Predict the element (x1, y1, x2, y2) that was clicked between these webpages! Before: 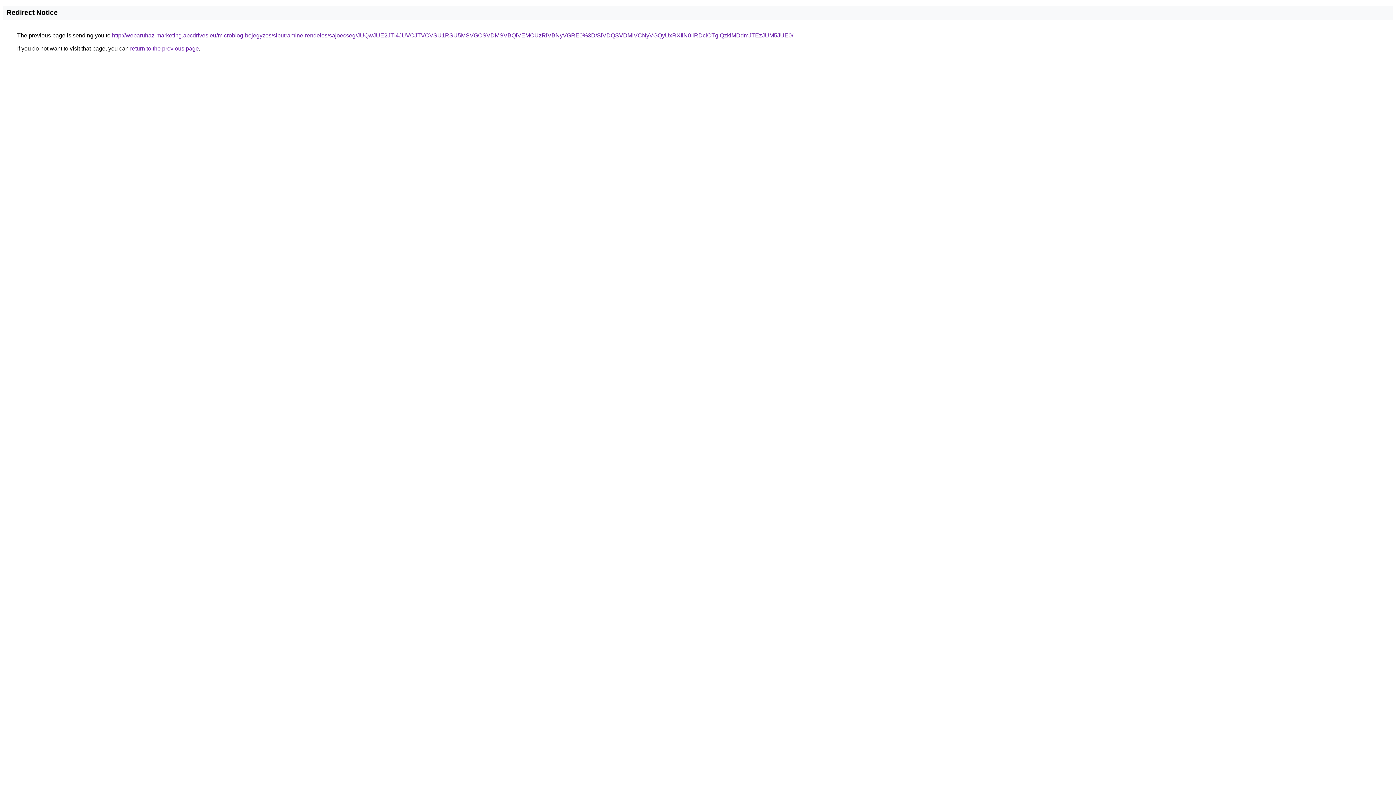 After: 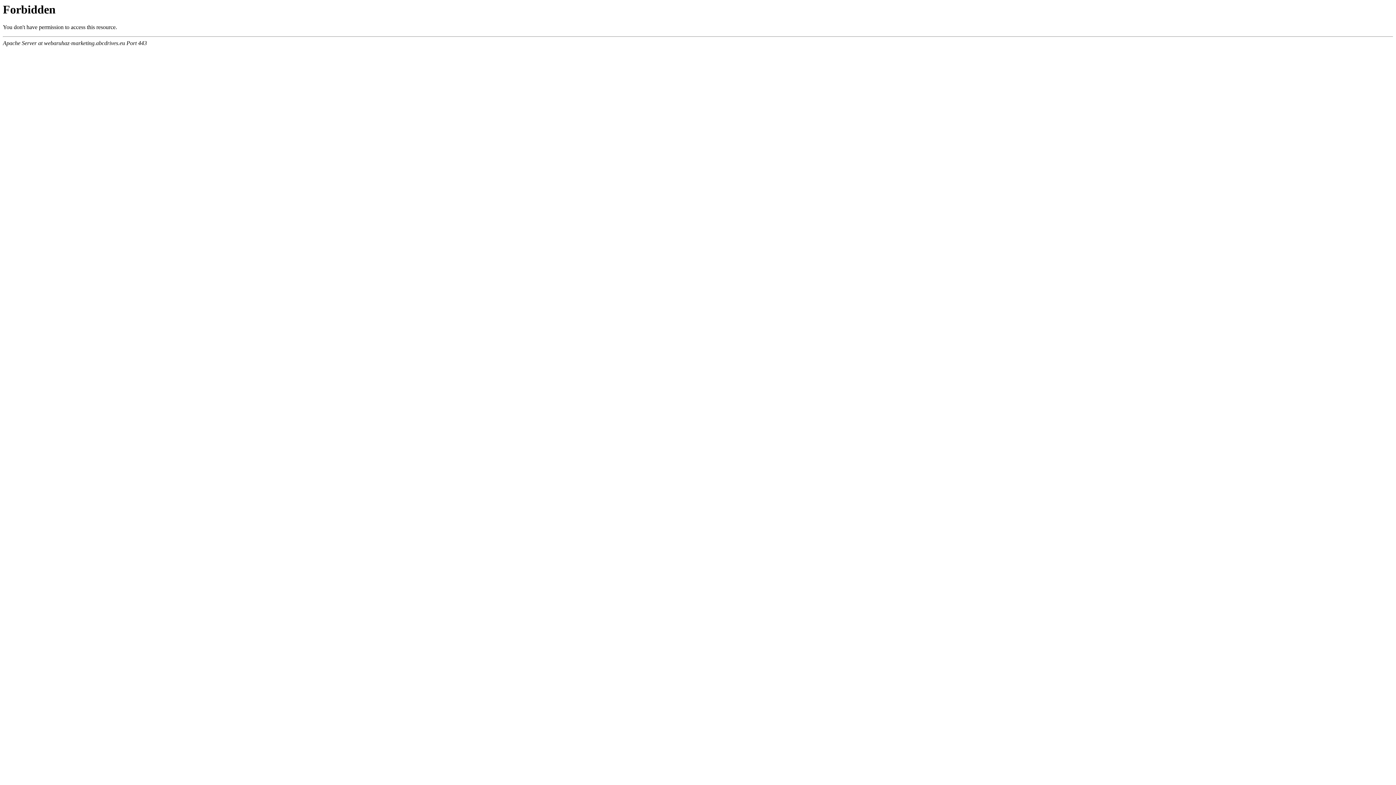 Action: bbox: (112, 32, 793, 38) label: http://webaruhaz-marketing.abcdrives.eu/microblog-bejegyzes/sibutramine-rendeles/sajoecseg/JUQwJUE2JTI4JUVCJTVCVSU1RSU5MSVGOSVDMSVBQiVEMCUzRiVBNyVGRE0%3D/SiVDQSVDMiVCNyVGQyUxRXIlN0IlRDclOTglQzklMDdmJTEzJUM5JUE0/